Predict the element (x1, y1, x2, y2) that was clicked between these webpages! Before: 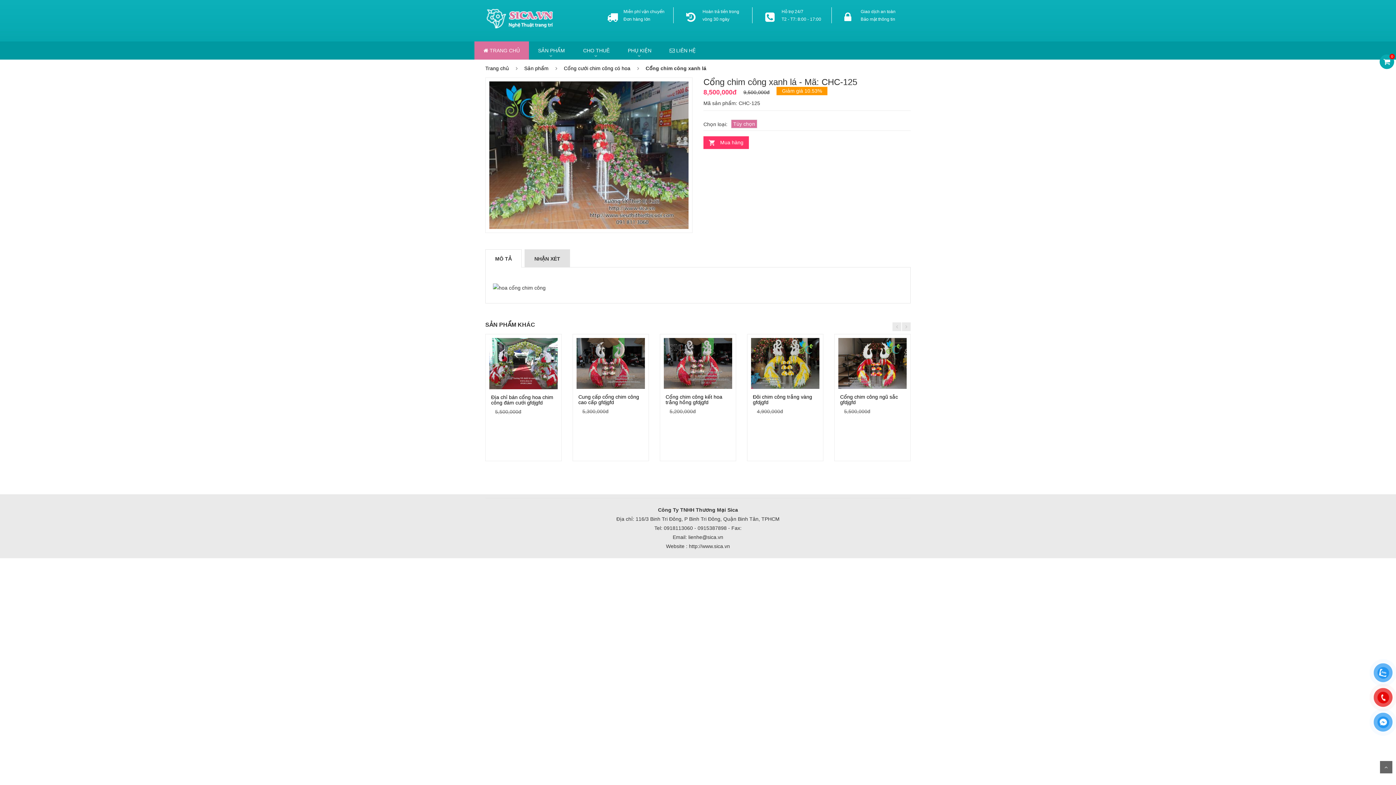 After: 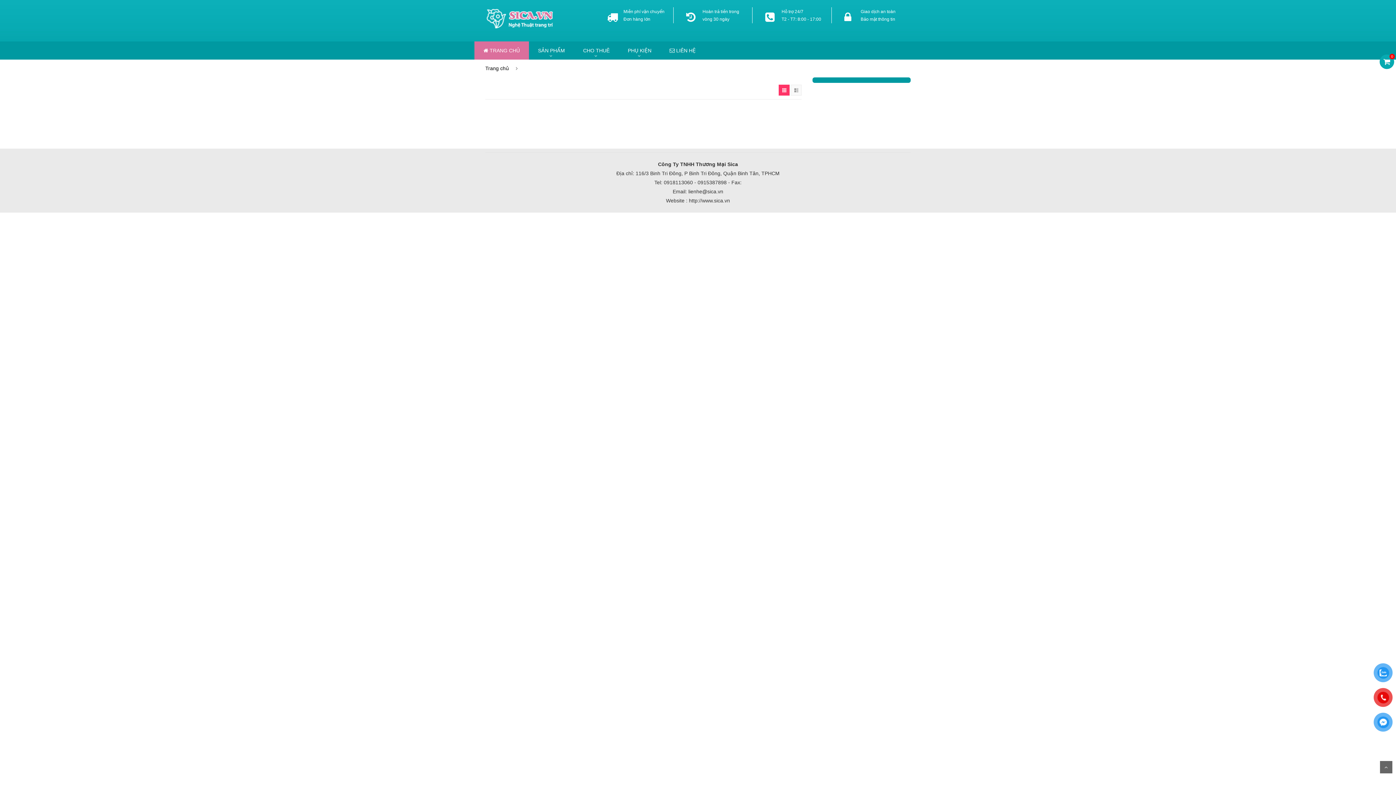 Action: label: PHỤ KIỆN bbox: (618, 46, 660, 54)